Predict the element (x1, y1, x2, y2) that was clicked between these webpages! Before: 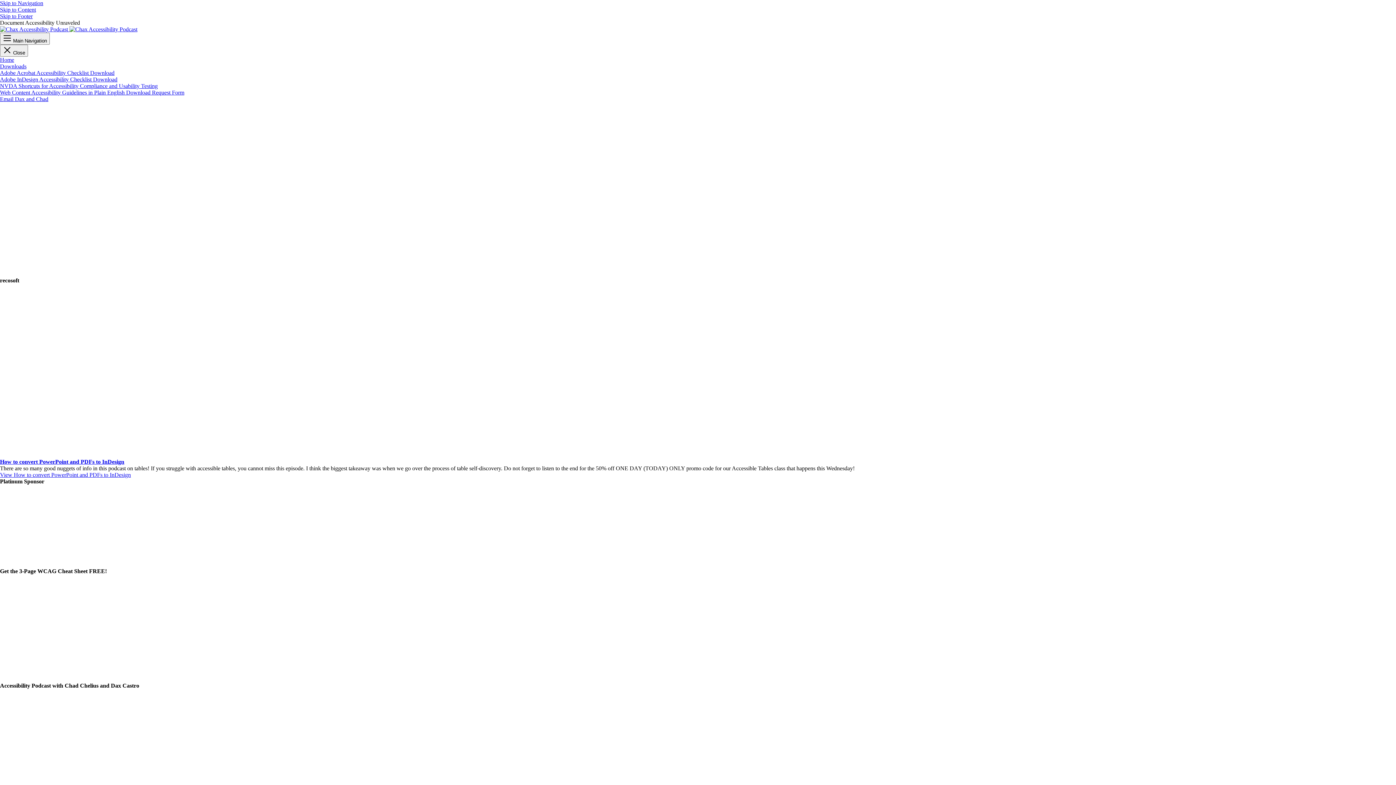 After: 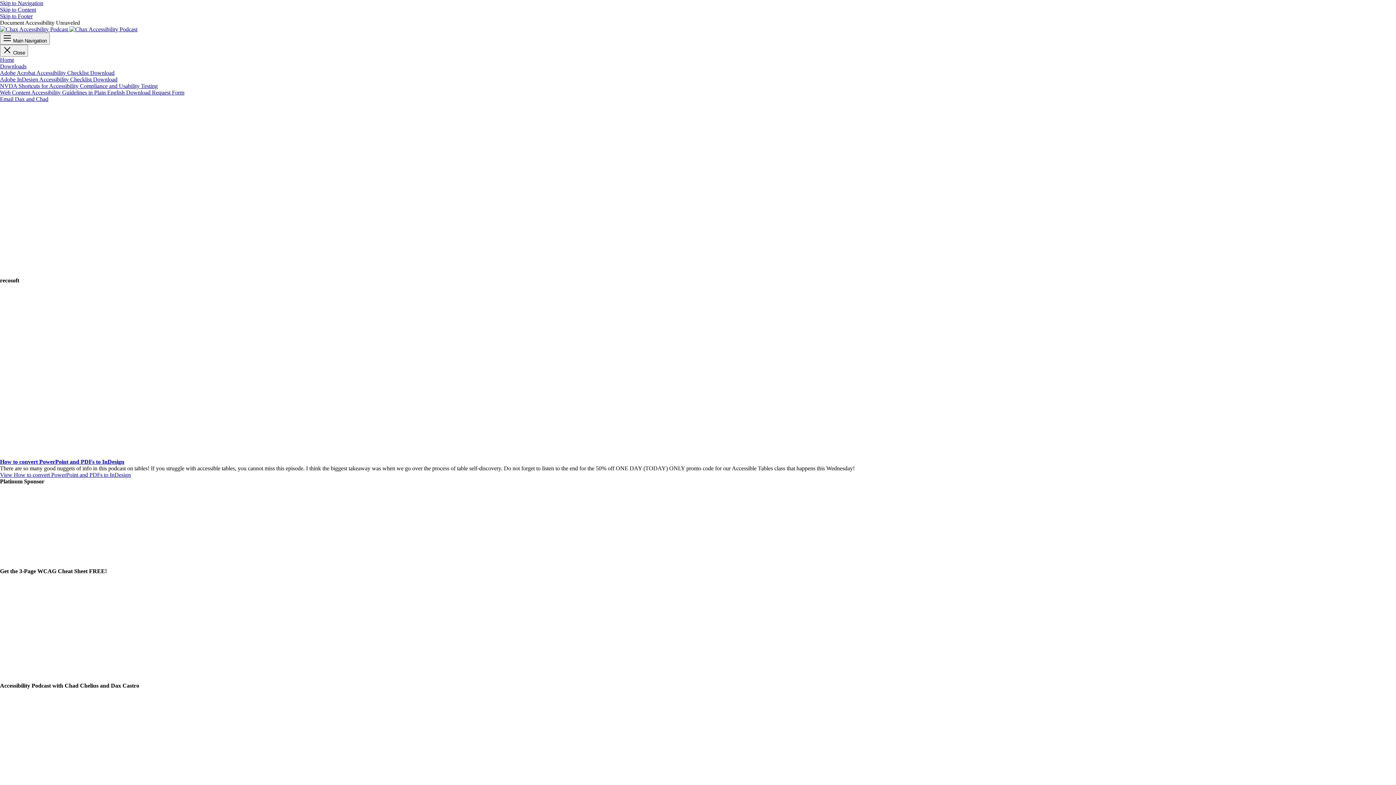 Action: label: Email Dax and Chad bbox: (0, 96, 48, 102)